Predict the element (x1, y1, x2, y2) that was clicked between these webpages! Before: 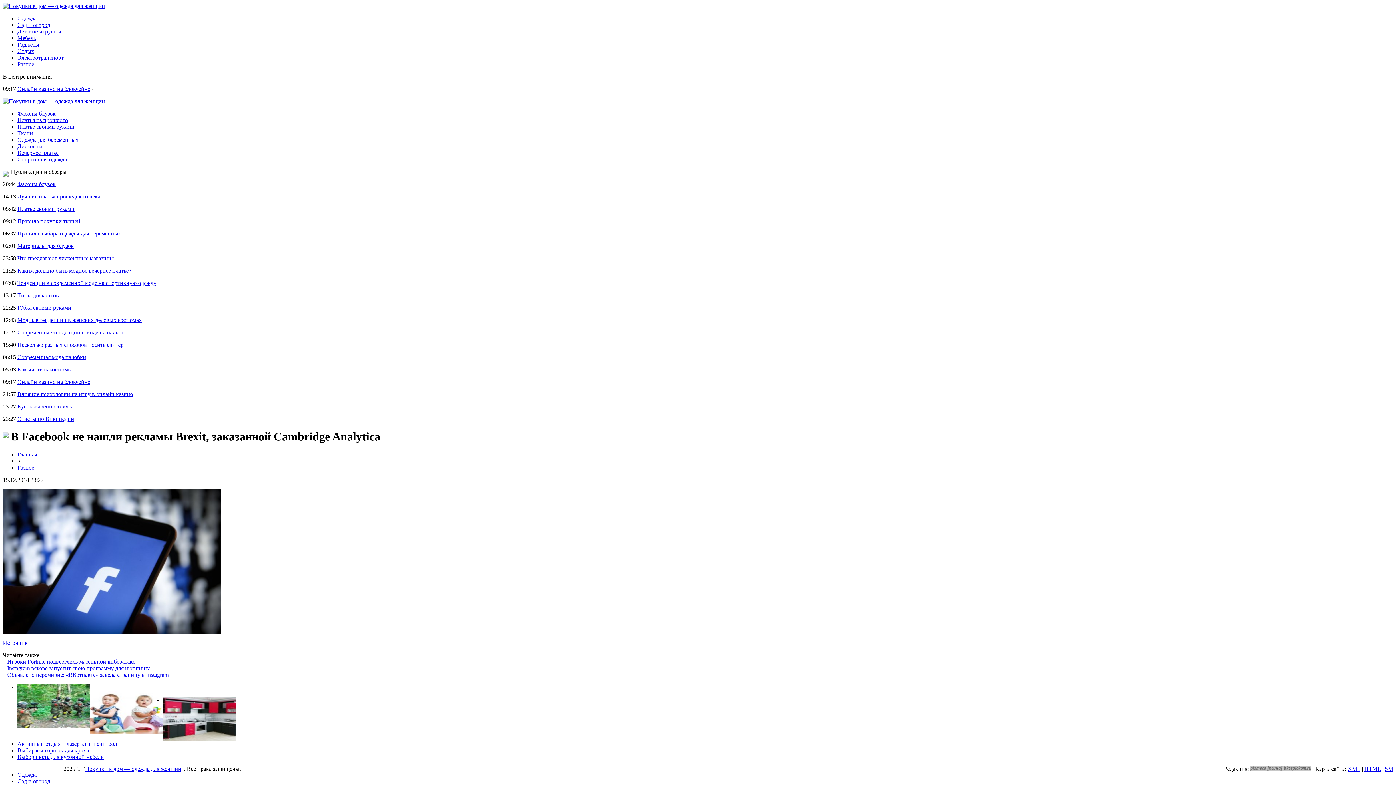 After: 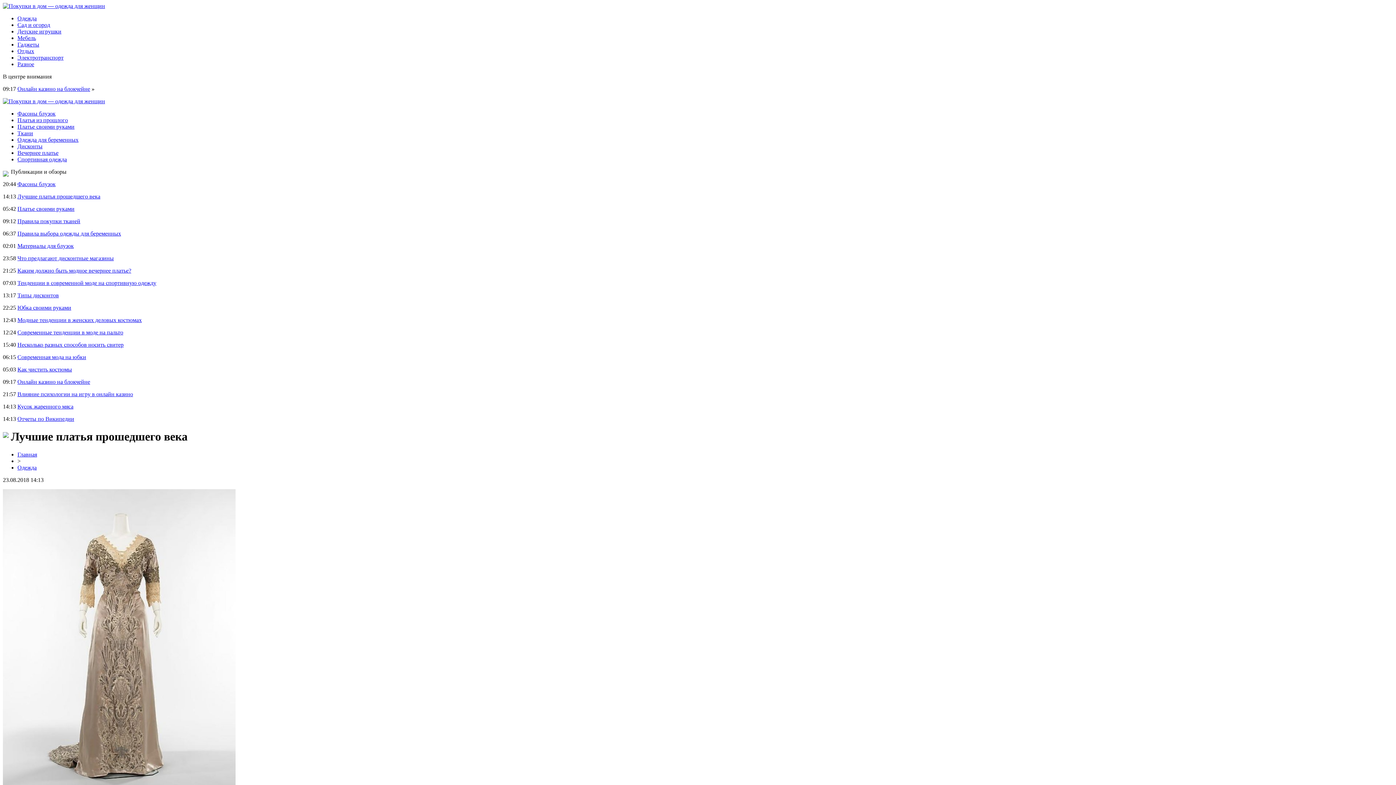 Action: bbox: (17, 193, 100, 199) label: Лучшие платья прошедшего века